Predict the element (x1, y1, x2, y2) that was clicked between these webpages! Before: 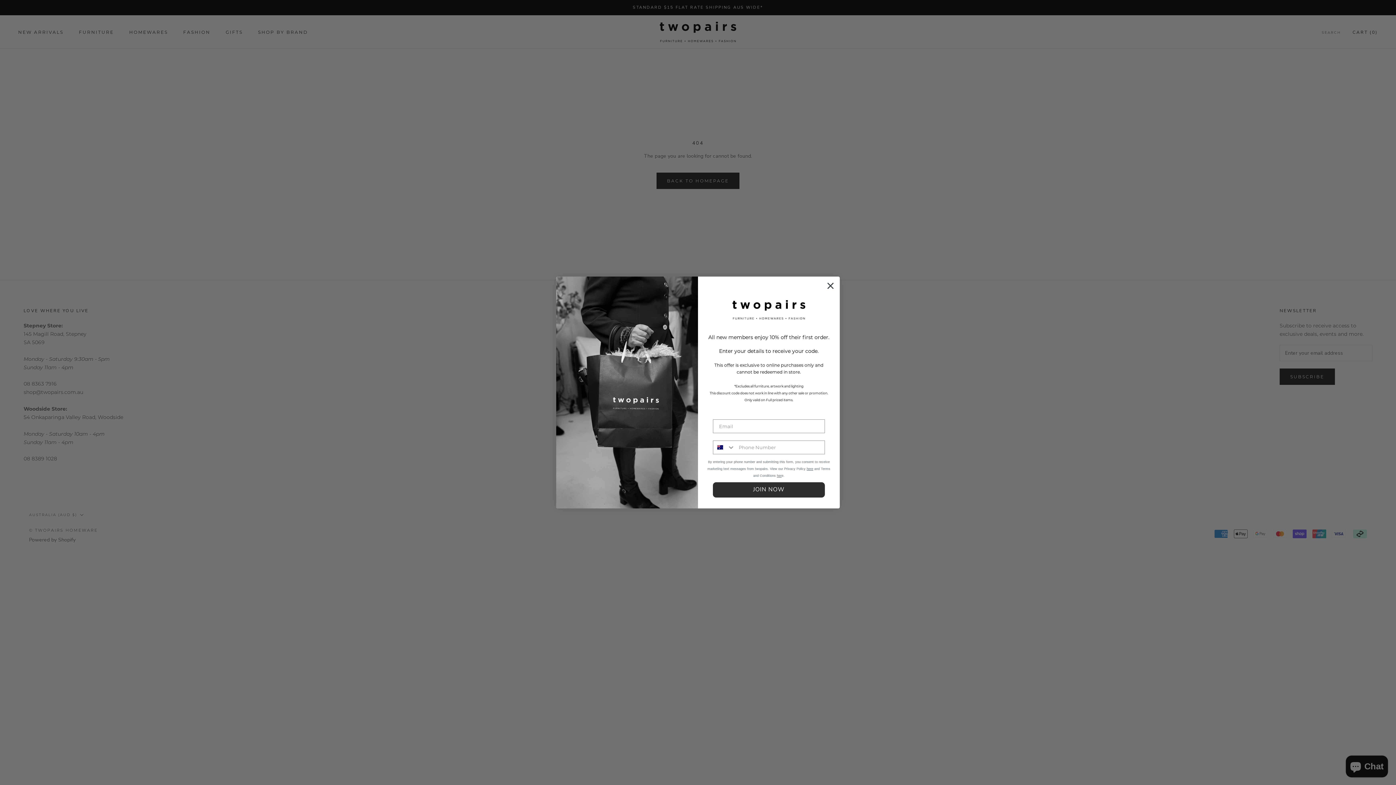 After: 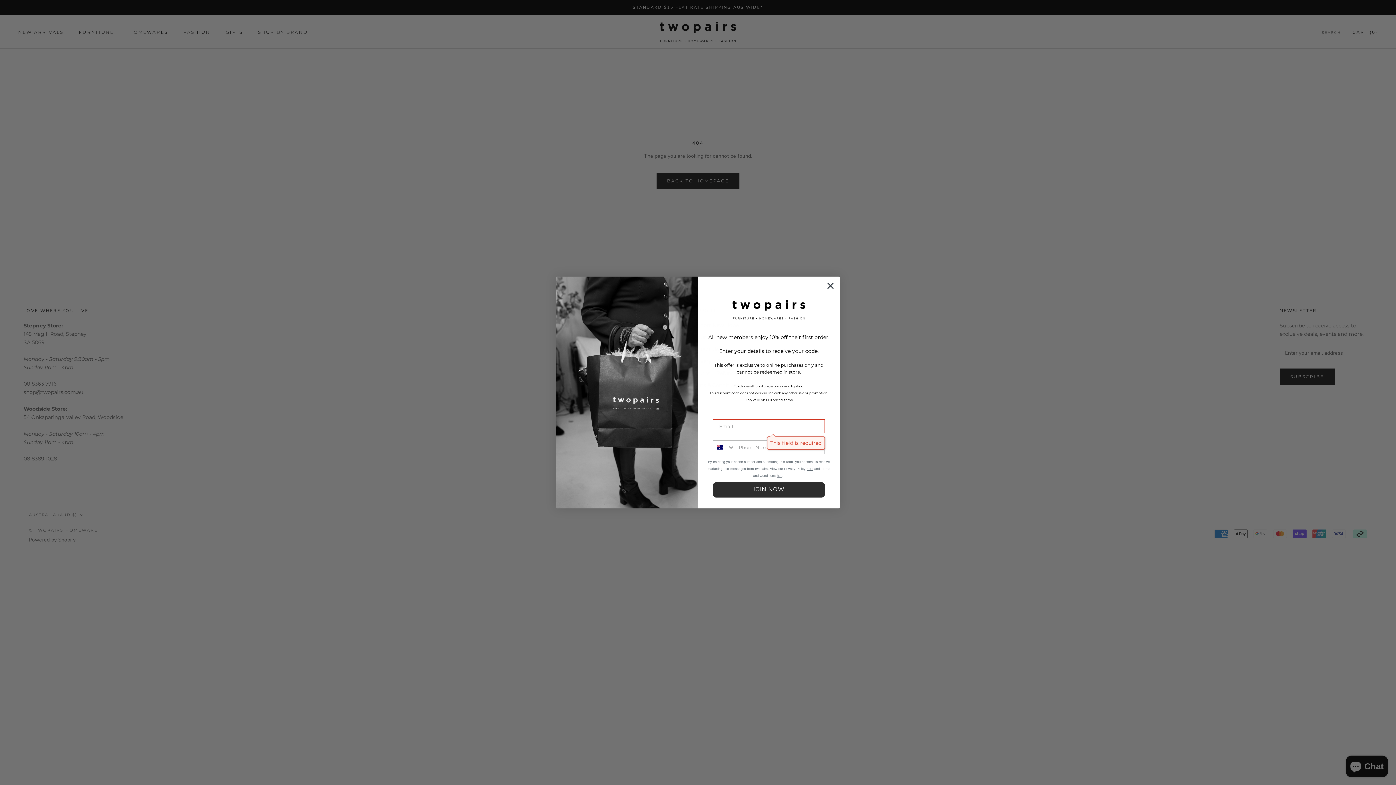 Action: label: JOIN NOW bbox: (713, 505, 825, 520)